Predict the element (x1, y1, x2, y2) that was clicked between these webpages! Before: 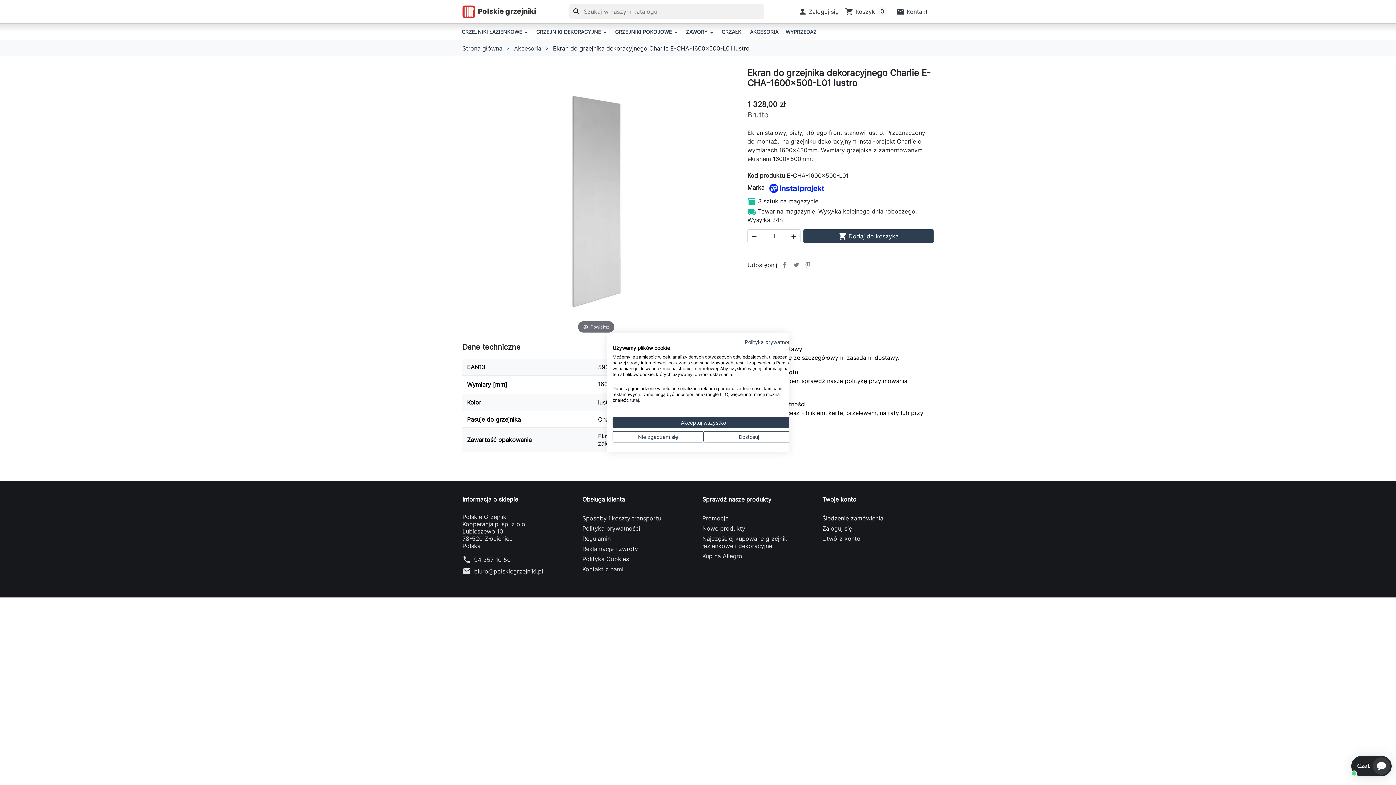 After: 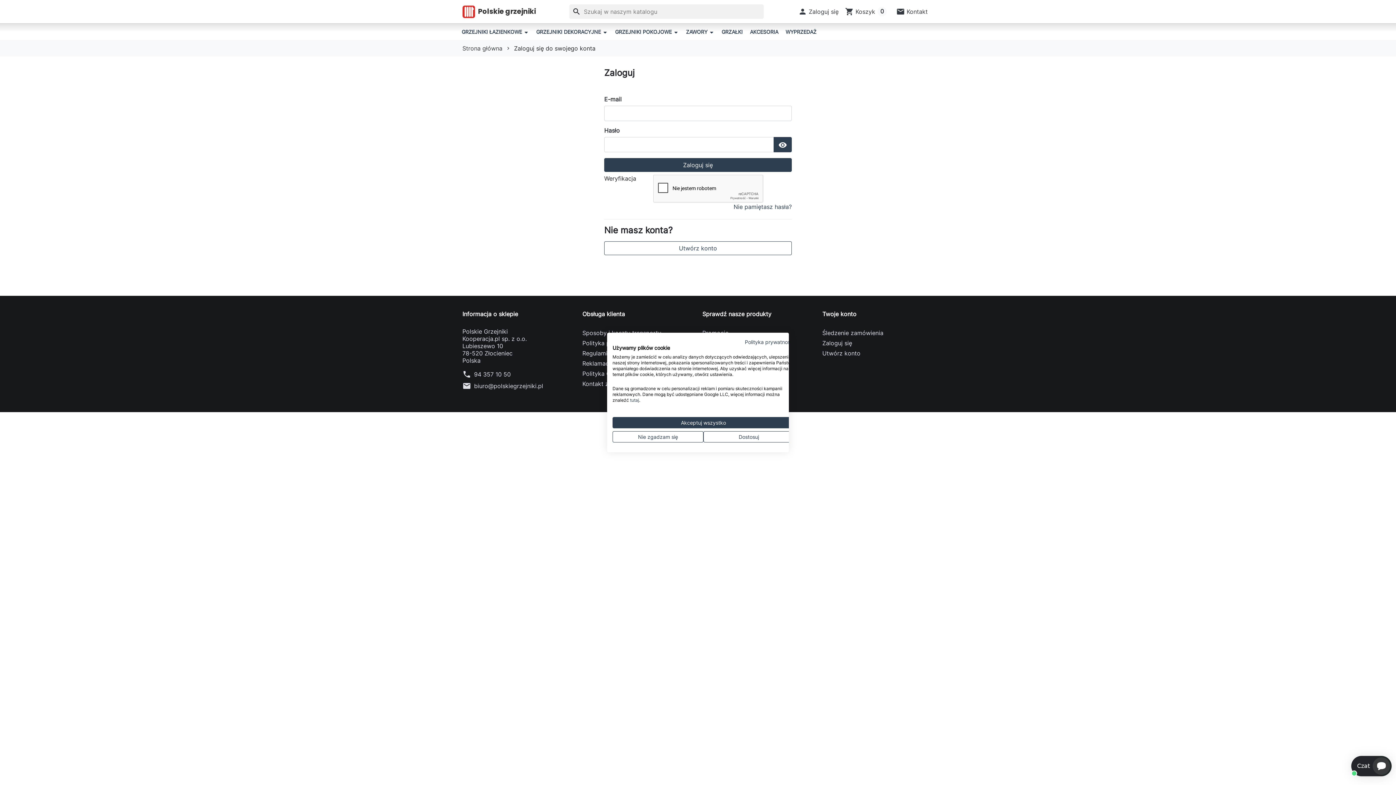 Action: label: Twoje konto bbox: (822, 495, 856, 503)